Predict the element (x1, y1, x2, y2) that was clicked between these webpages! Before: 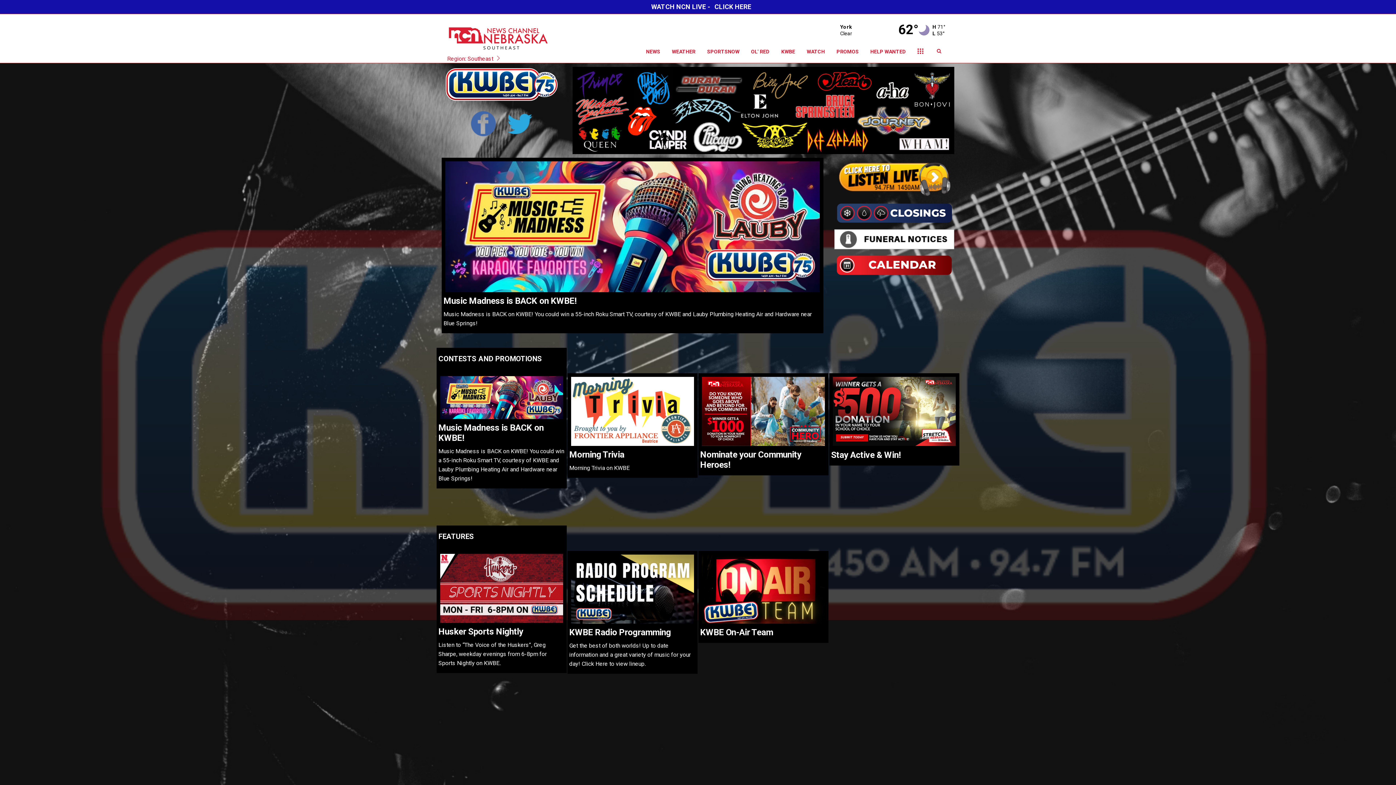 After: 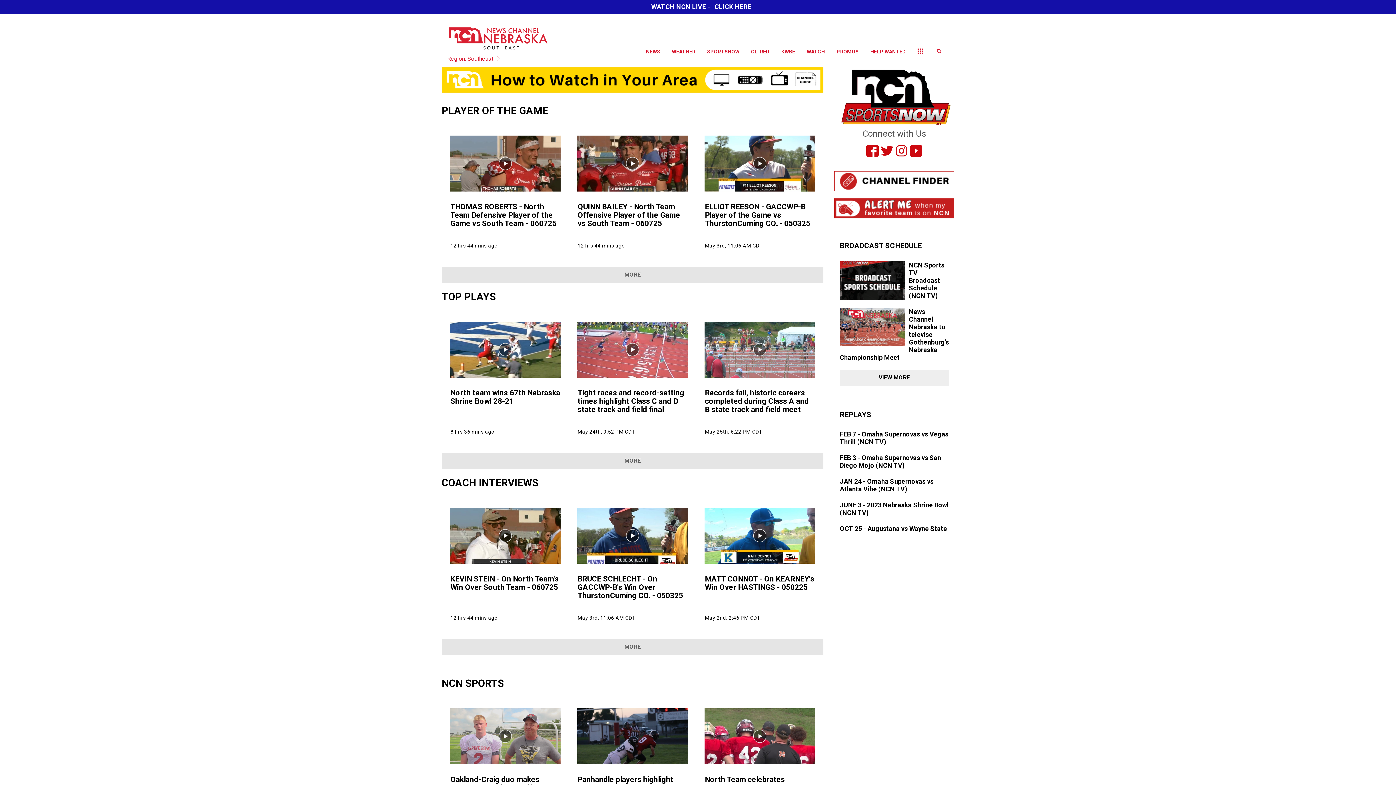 Action: label: SPORTSNOW bbox: (701, 40, 745, 62)